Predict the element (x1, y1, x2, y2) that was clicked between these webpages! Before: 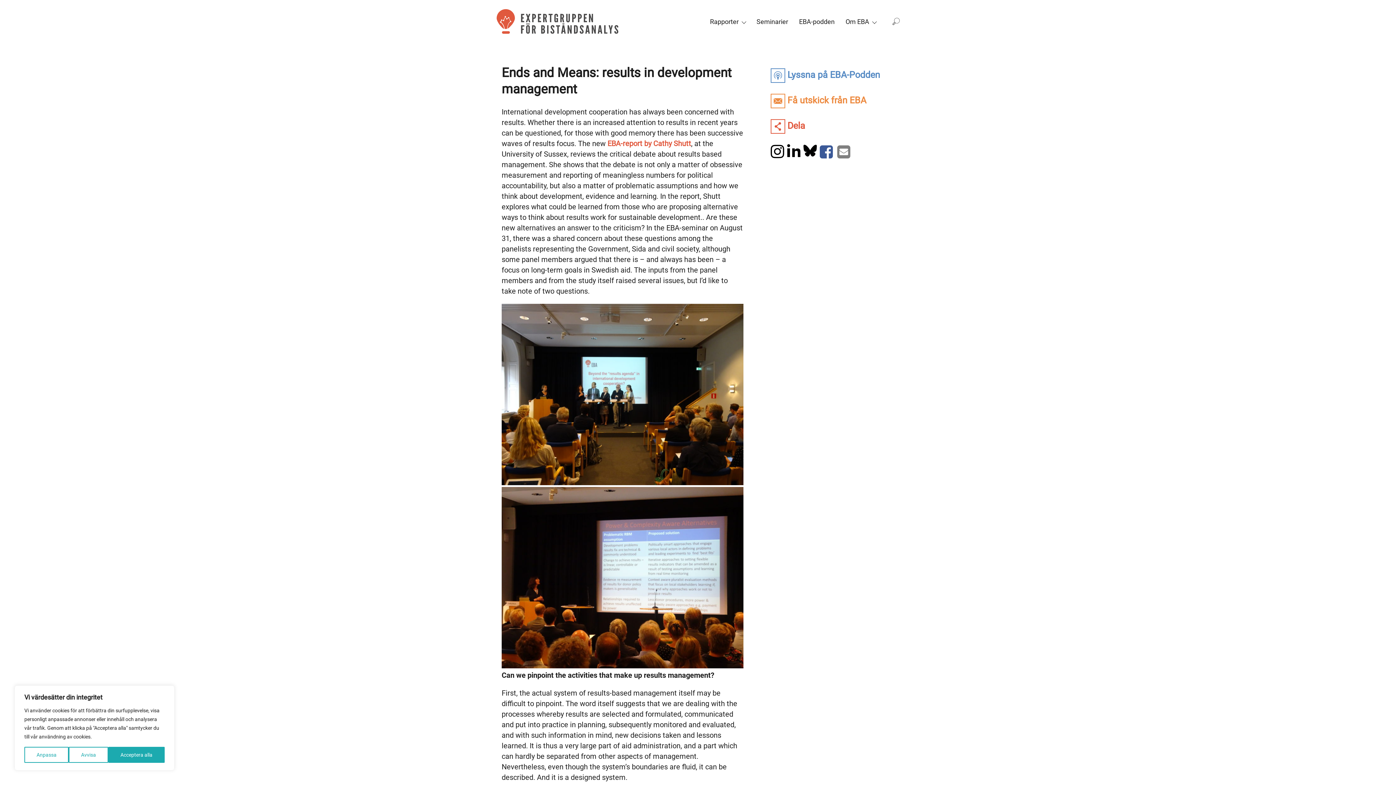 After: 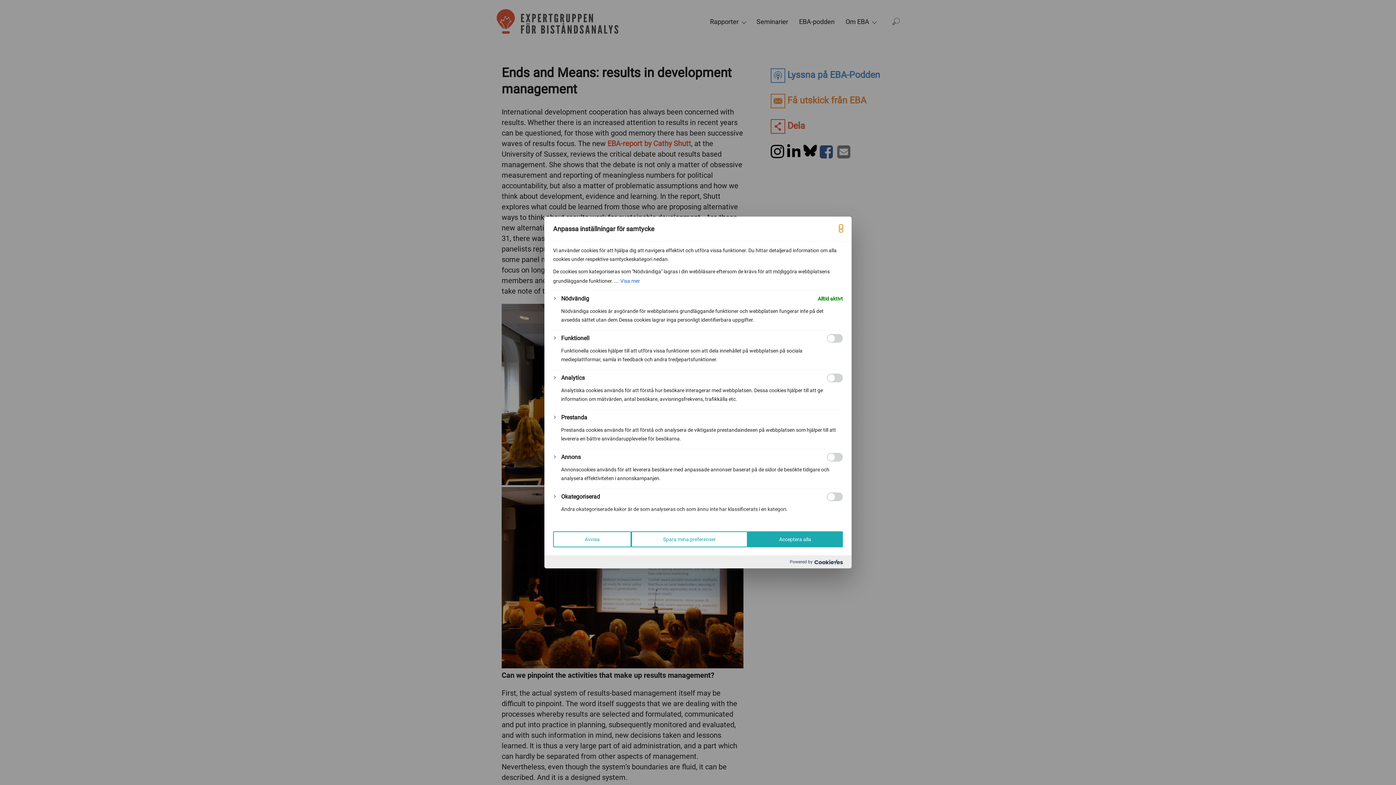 Action: label: Anpassa bbox: (24, 747, 68, 763)